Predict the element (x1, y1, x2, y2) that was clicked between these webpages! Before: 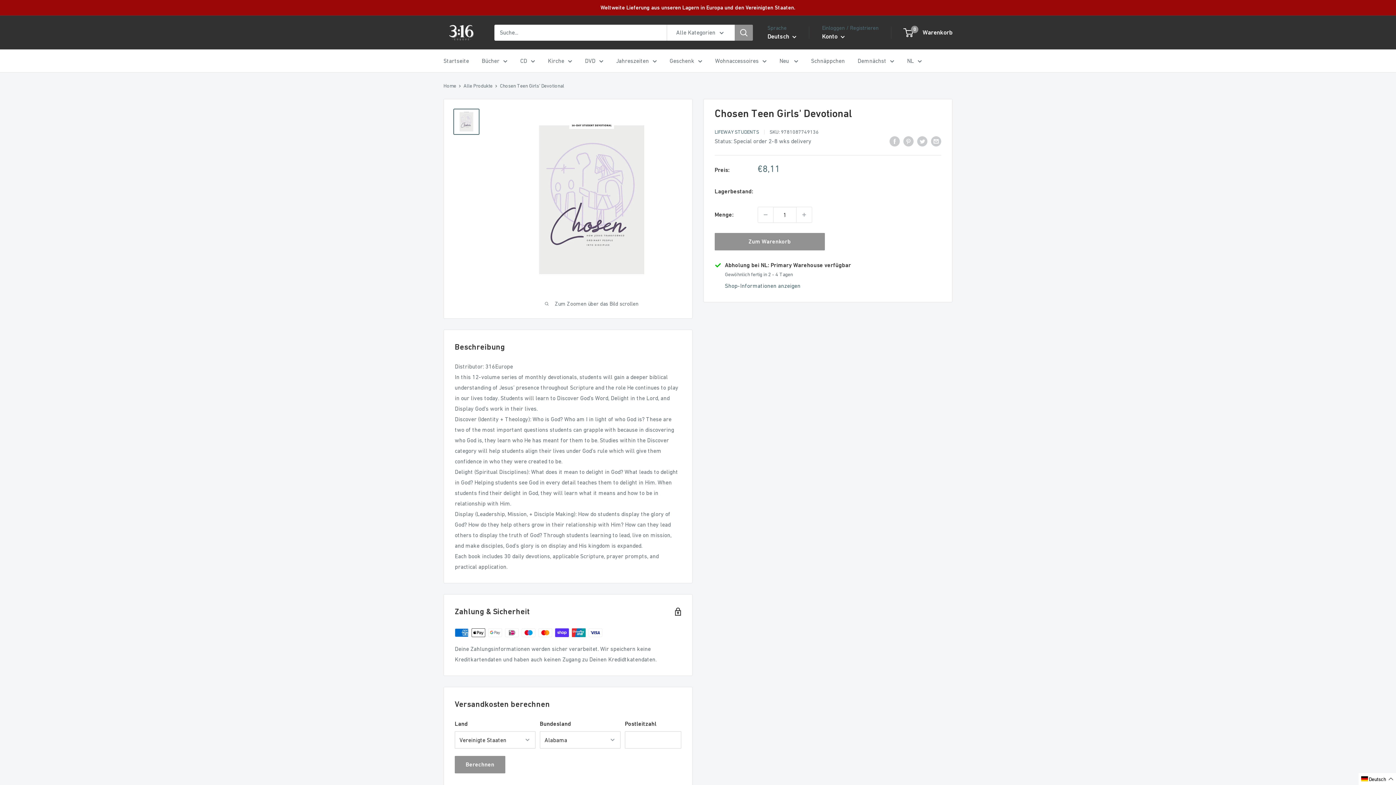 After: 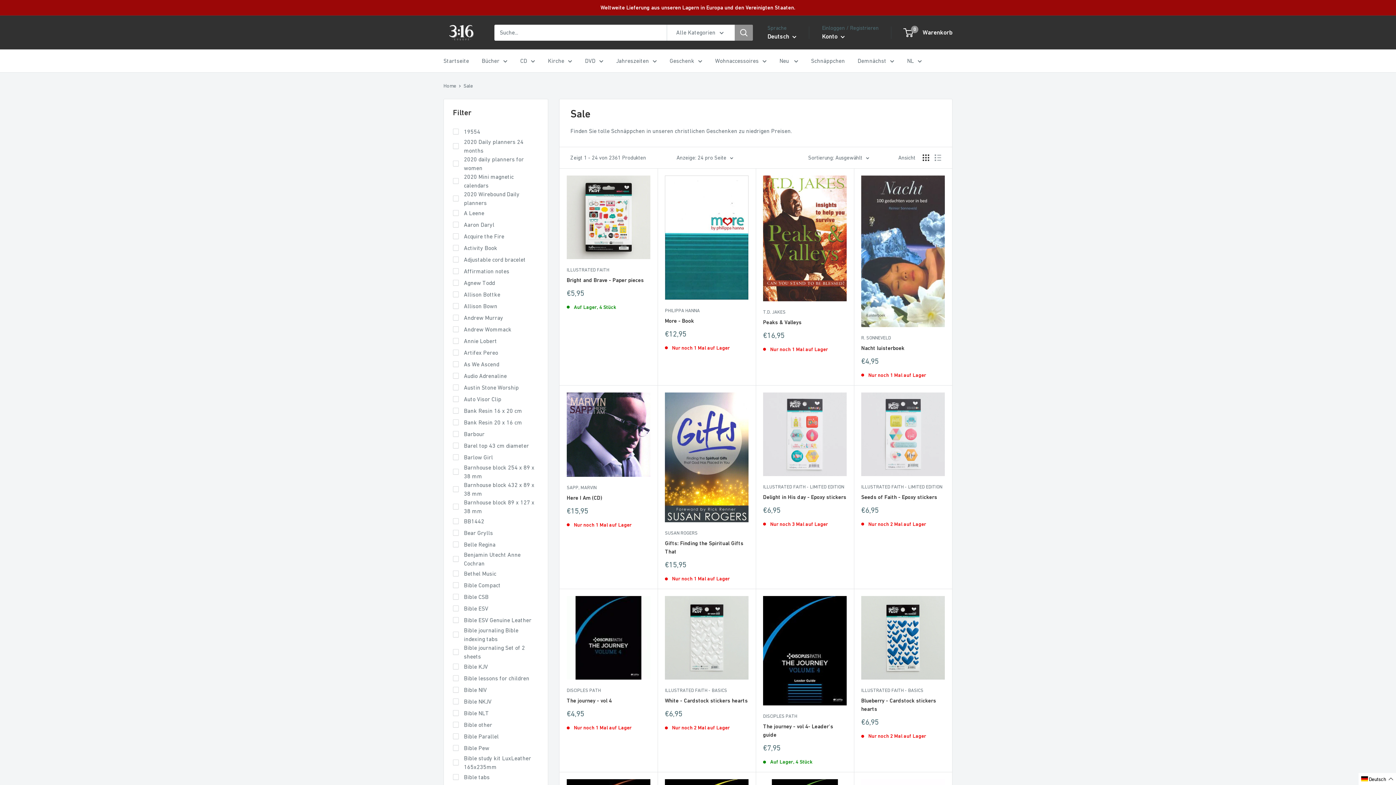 Action: bbox: (811, 55, 845, 66) label: Schnäppchen